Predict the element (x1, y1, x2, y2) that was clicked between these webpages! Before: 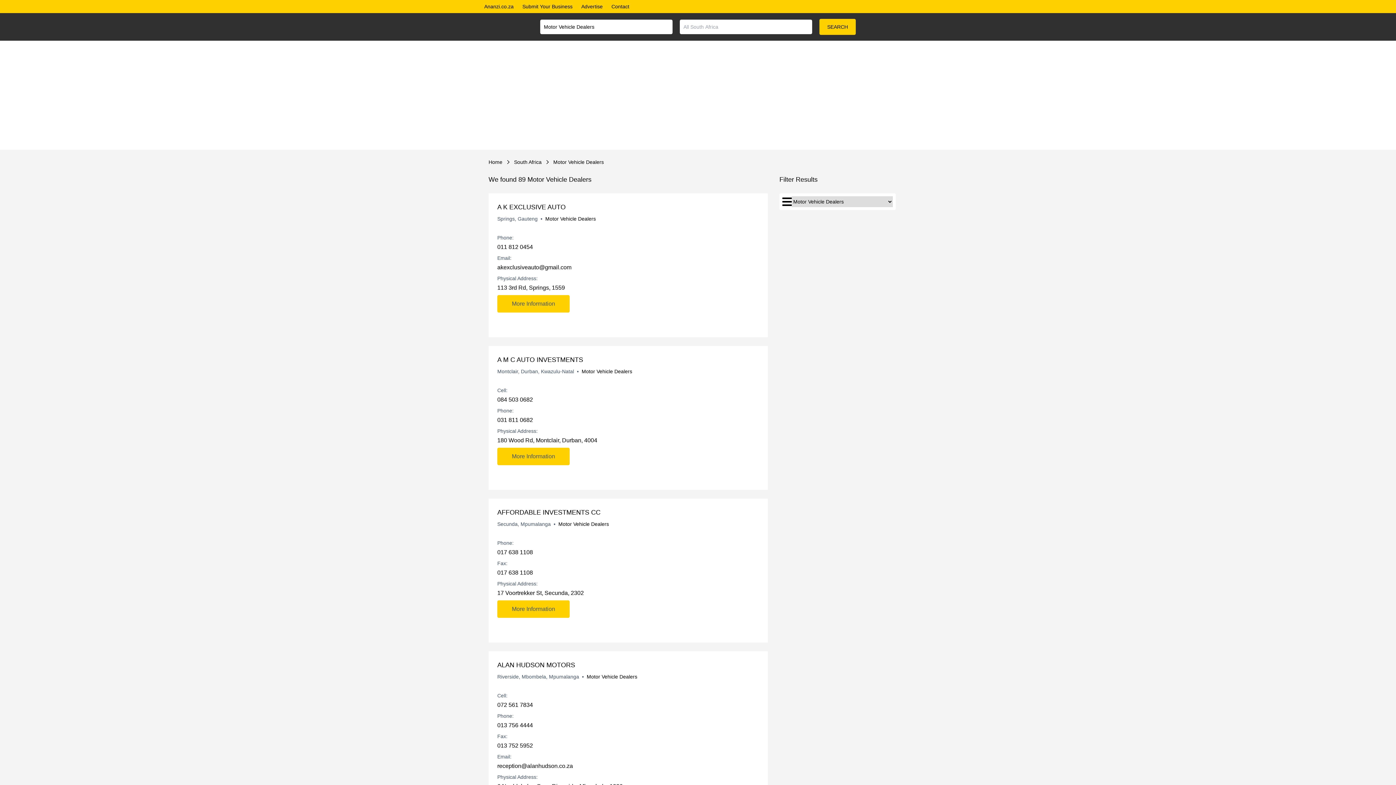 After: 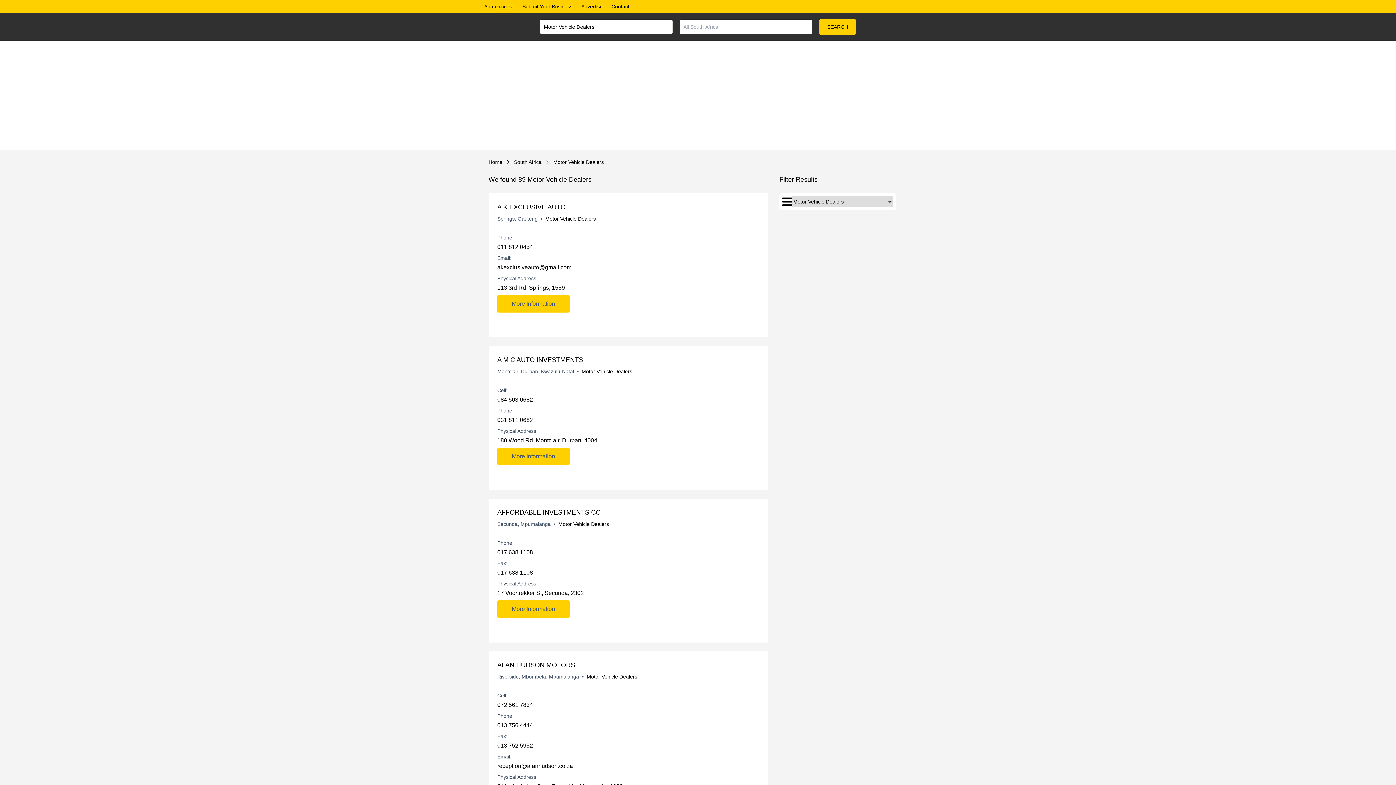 Action: bbox: (497, 546, 672, 557) label: 017 638 1108